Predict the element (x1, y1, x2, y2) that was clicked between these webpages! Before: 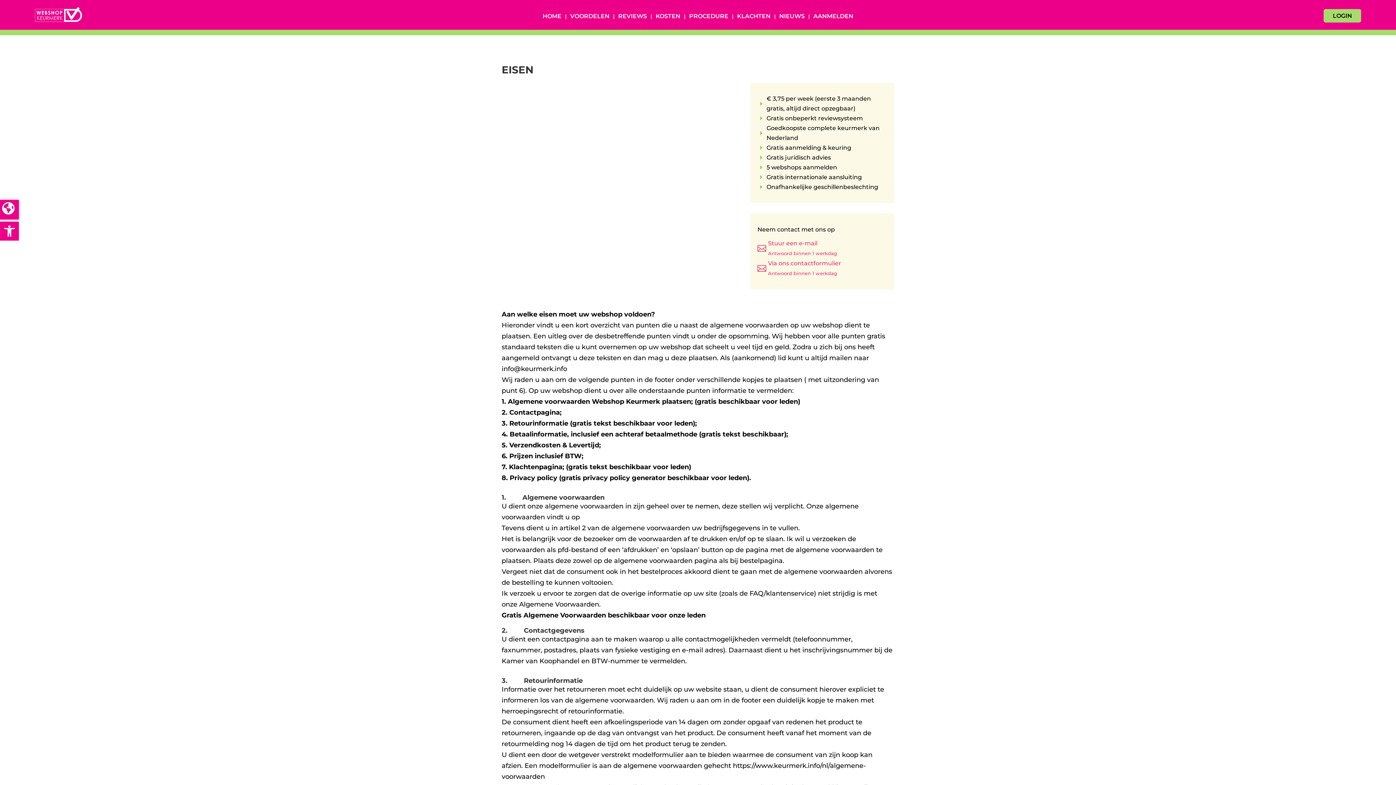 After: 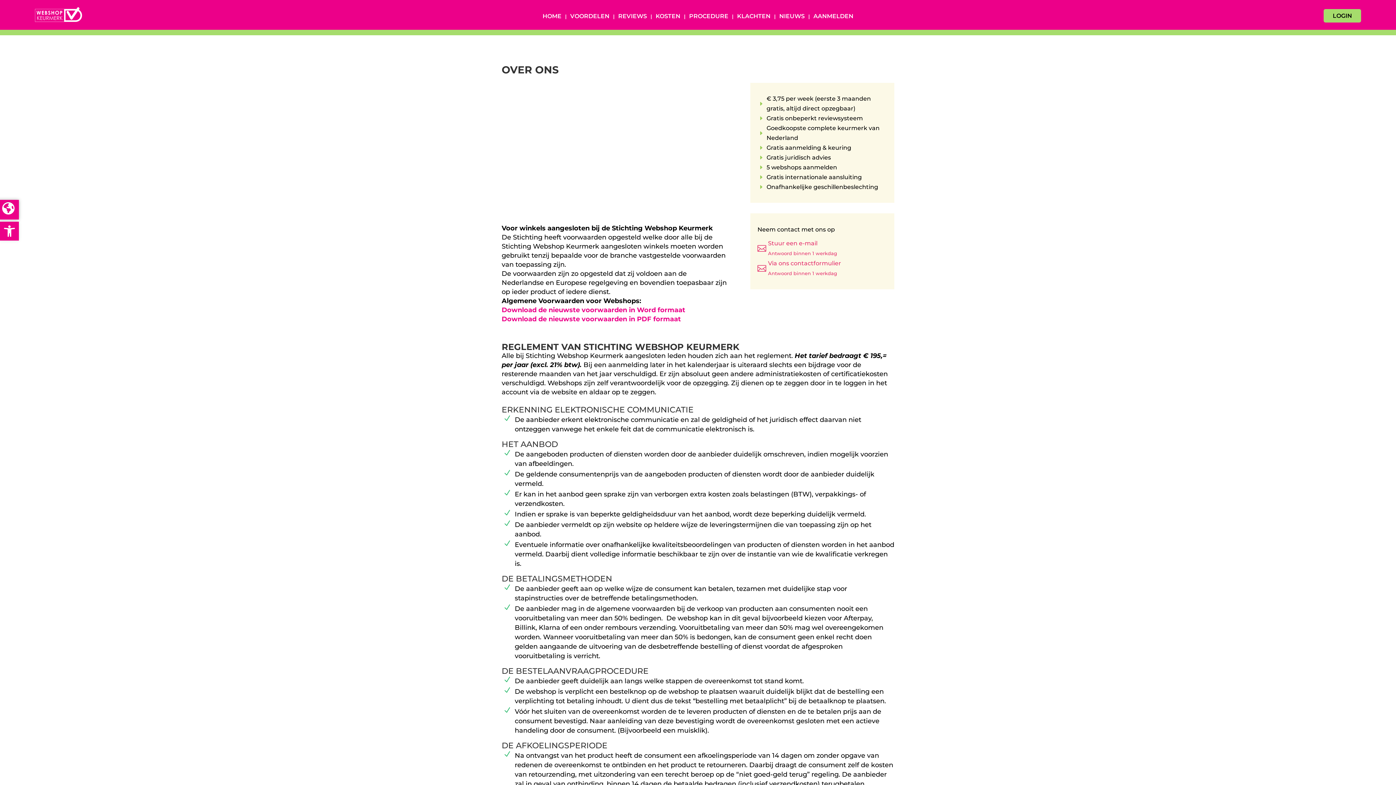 Action: bbox: (581, 513, 758, 521) label: https://www.keurmerk.info/nl/algemene-voorwaarden